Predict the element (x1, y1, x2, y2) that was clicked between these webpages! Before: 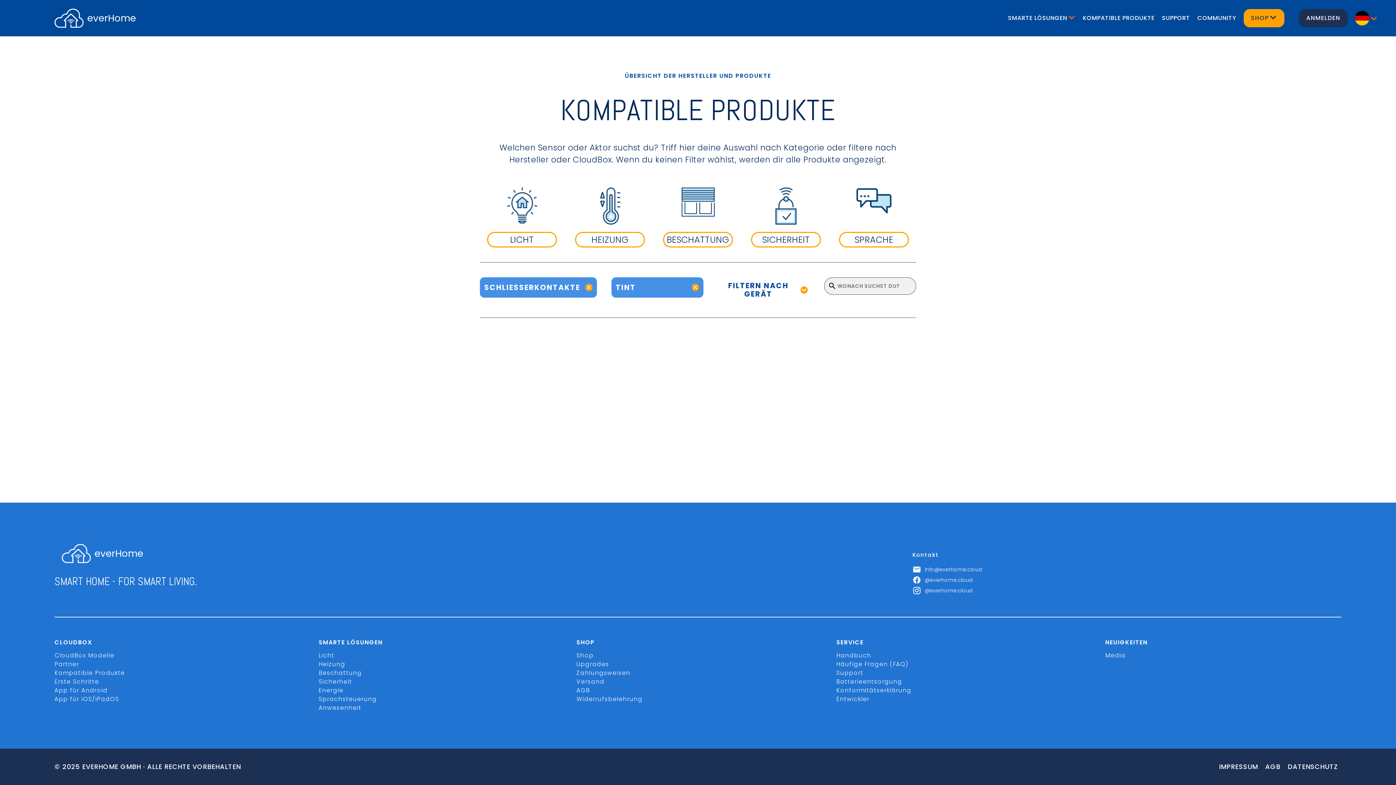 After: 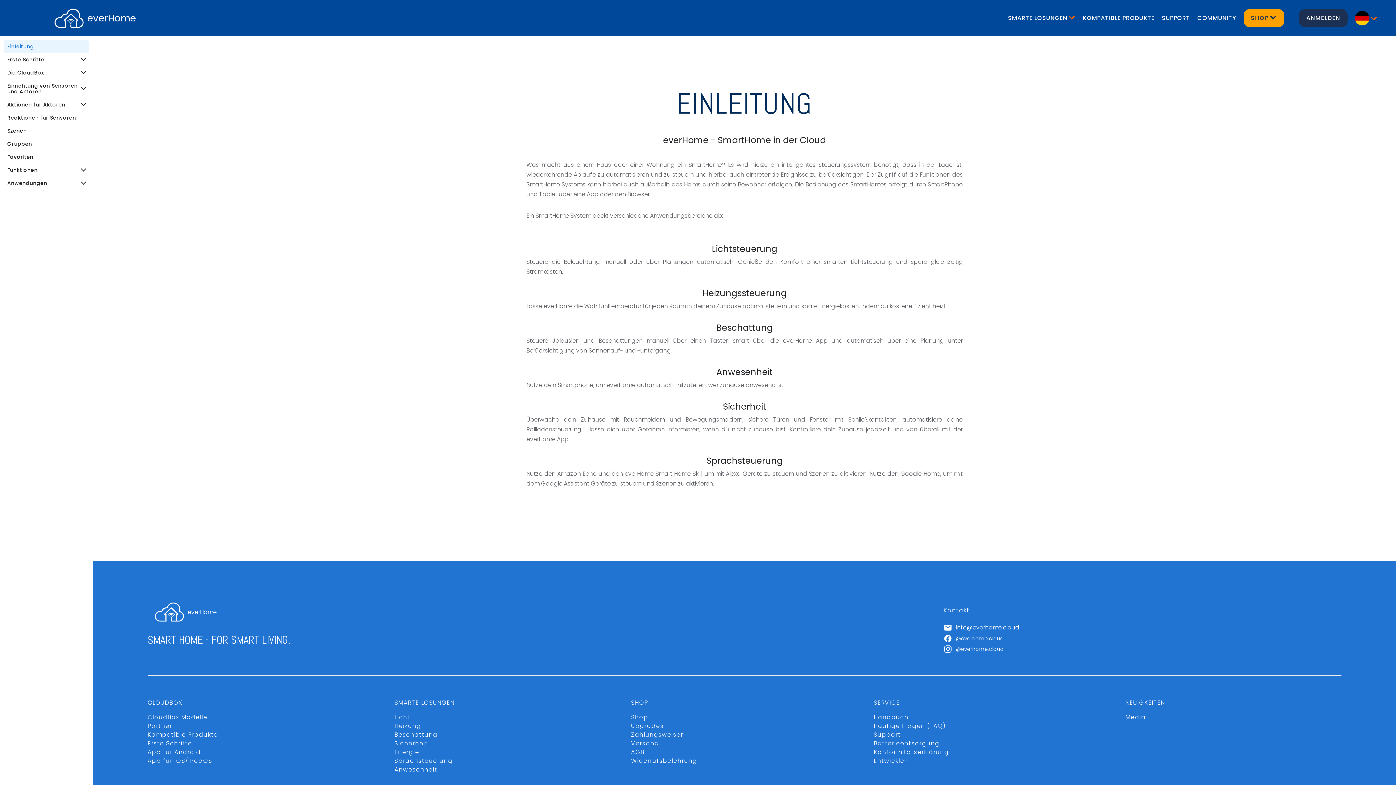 Action: label: Handbuch bbox: (836, 651, 1105, 660)